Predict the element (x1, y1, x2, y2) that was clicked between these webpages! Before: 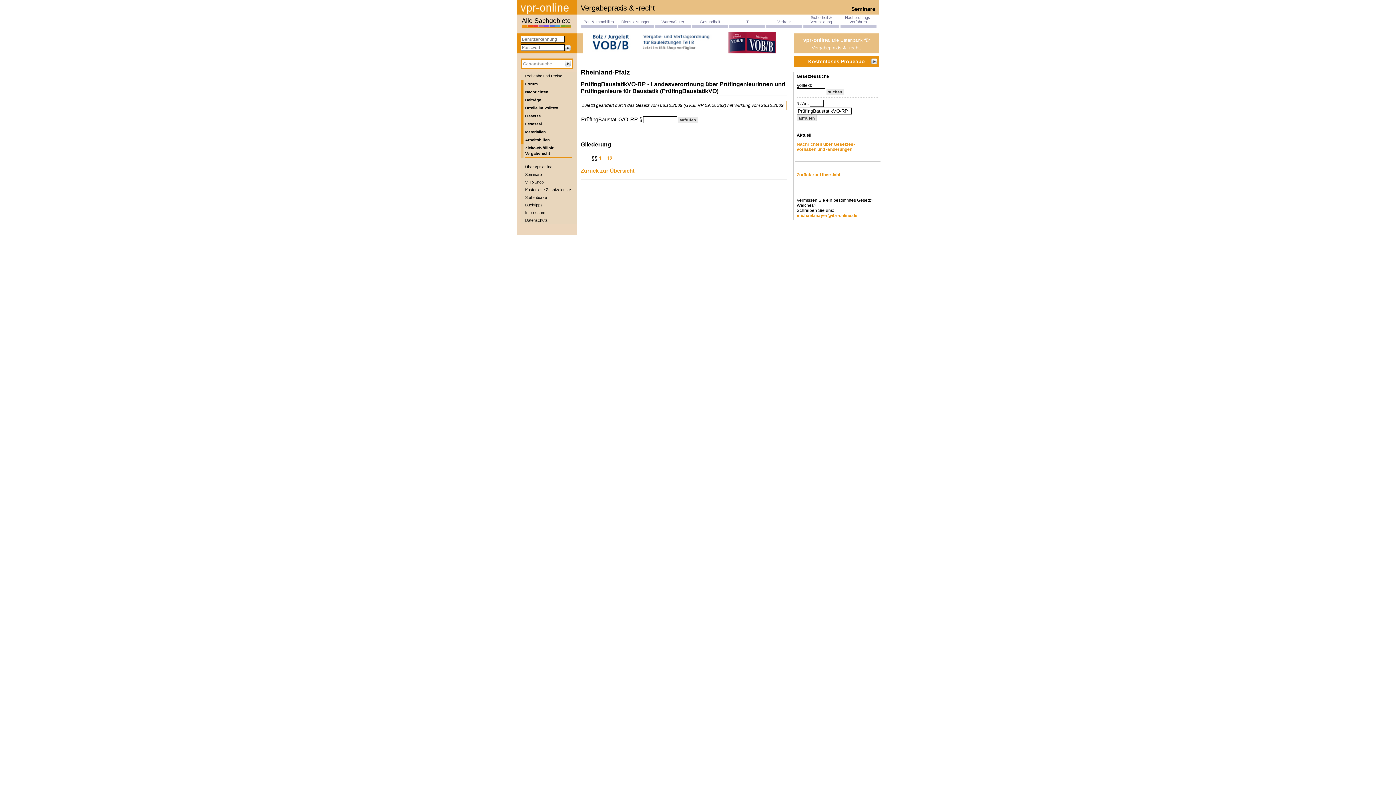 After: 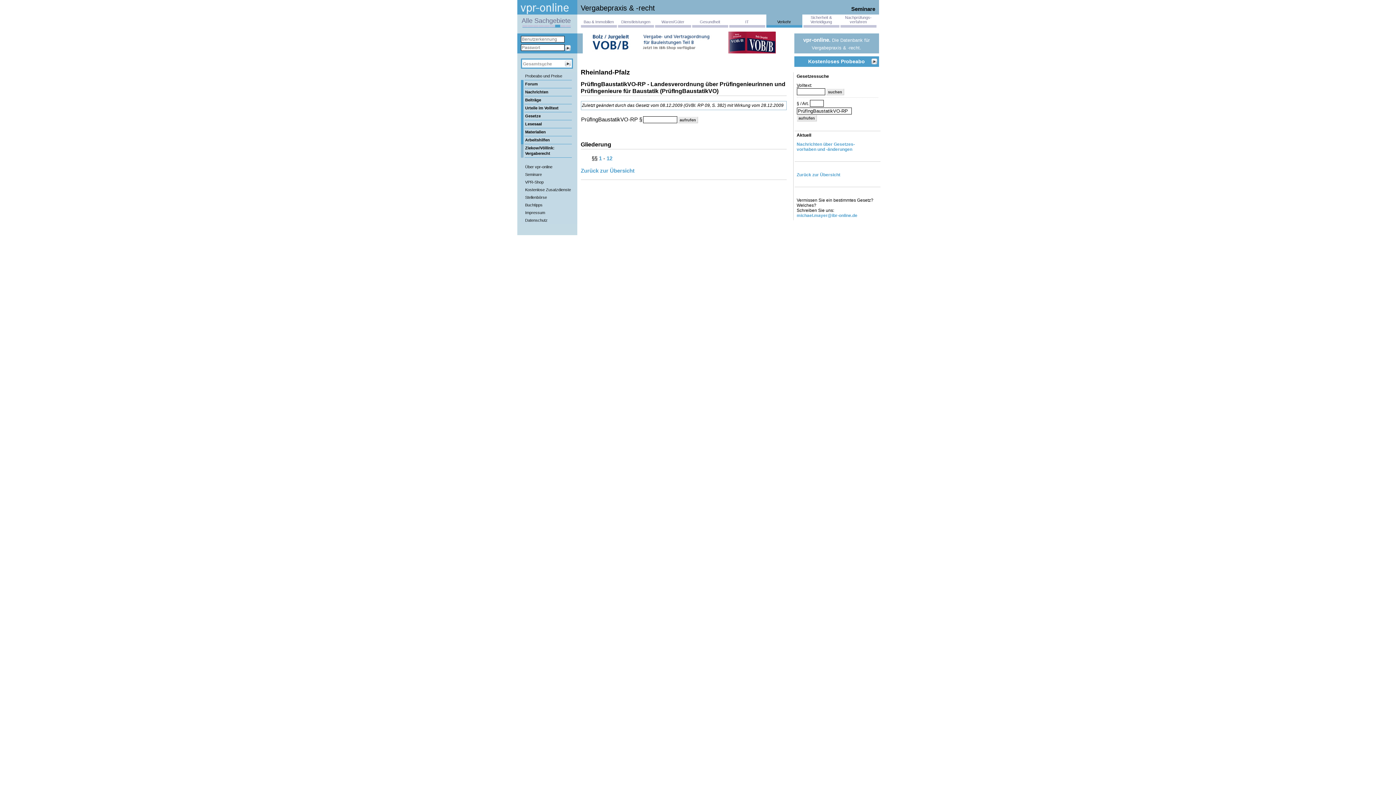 Action: label: 
Verkehr bbox: (766, 14, 802, 27)